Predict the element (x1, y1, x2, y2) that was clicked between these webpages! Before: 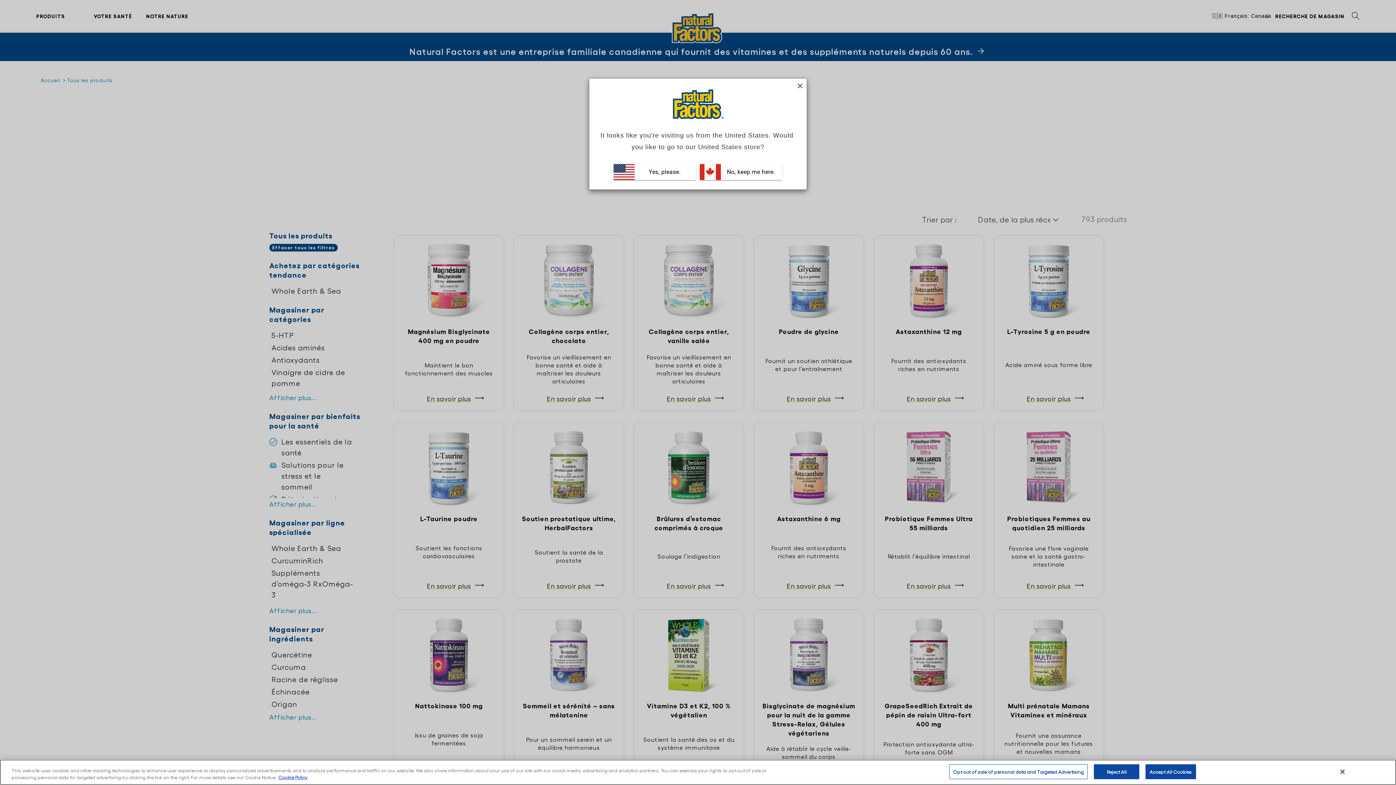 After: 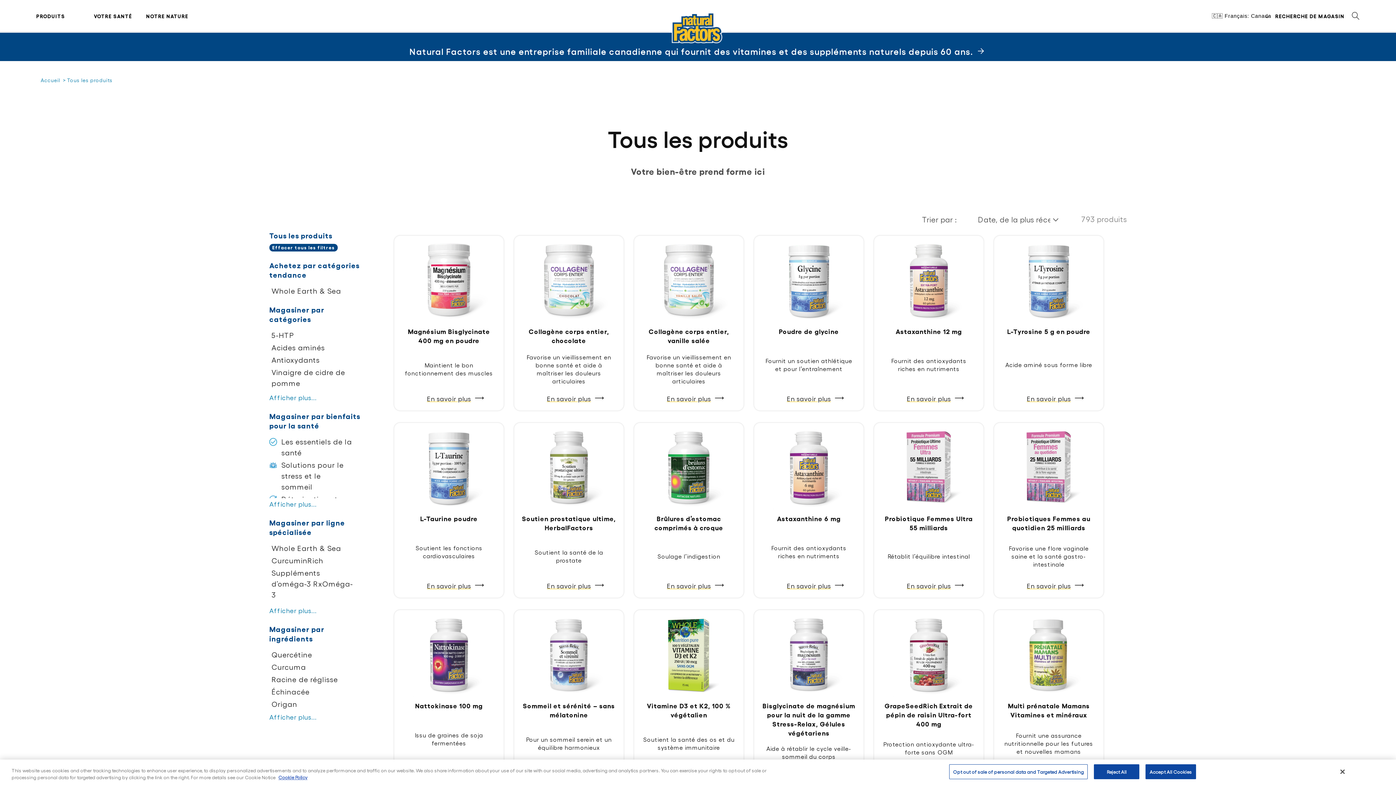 Action: bbox: (797, 82, 803, 88)